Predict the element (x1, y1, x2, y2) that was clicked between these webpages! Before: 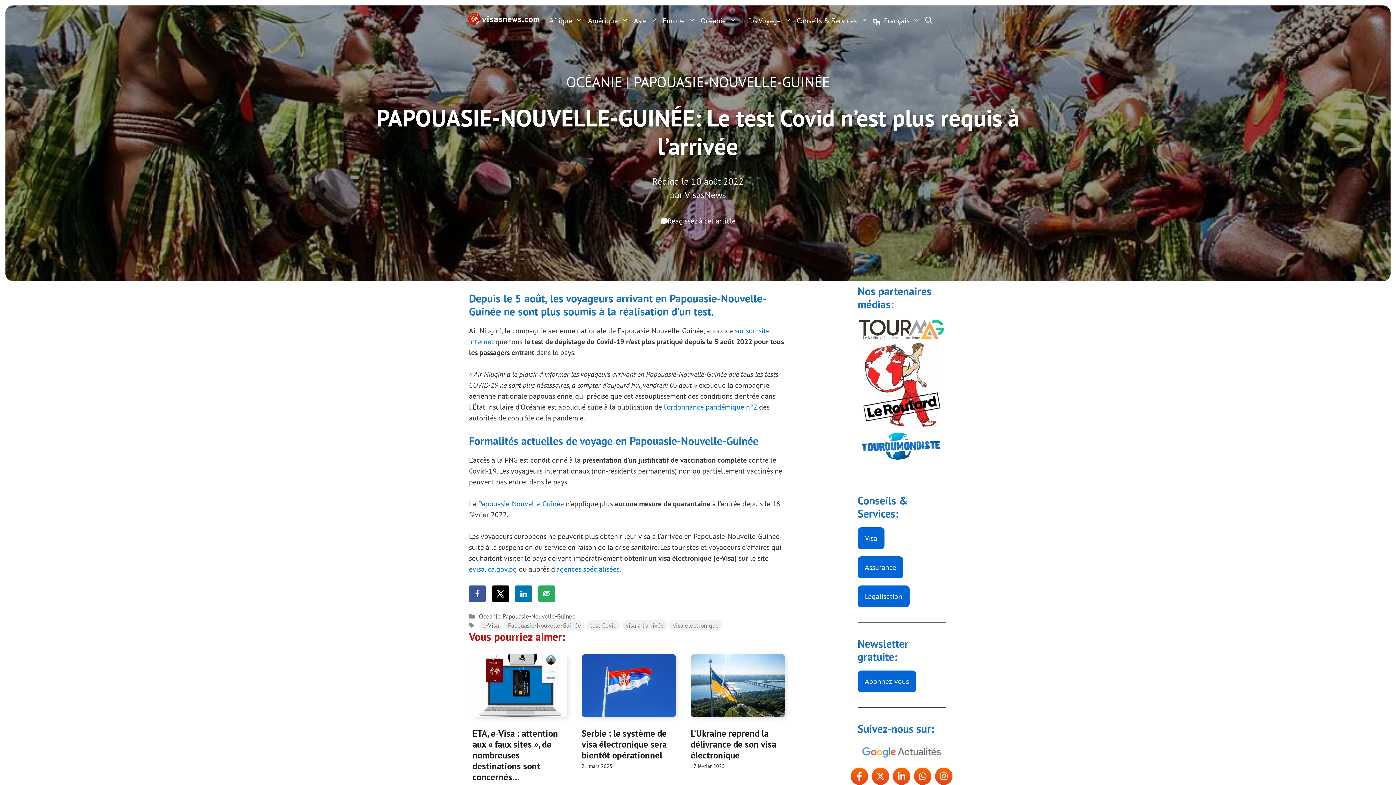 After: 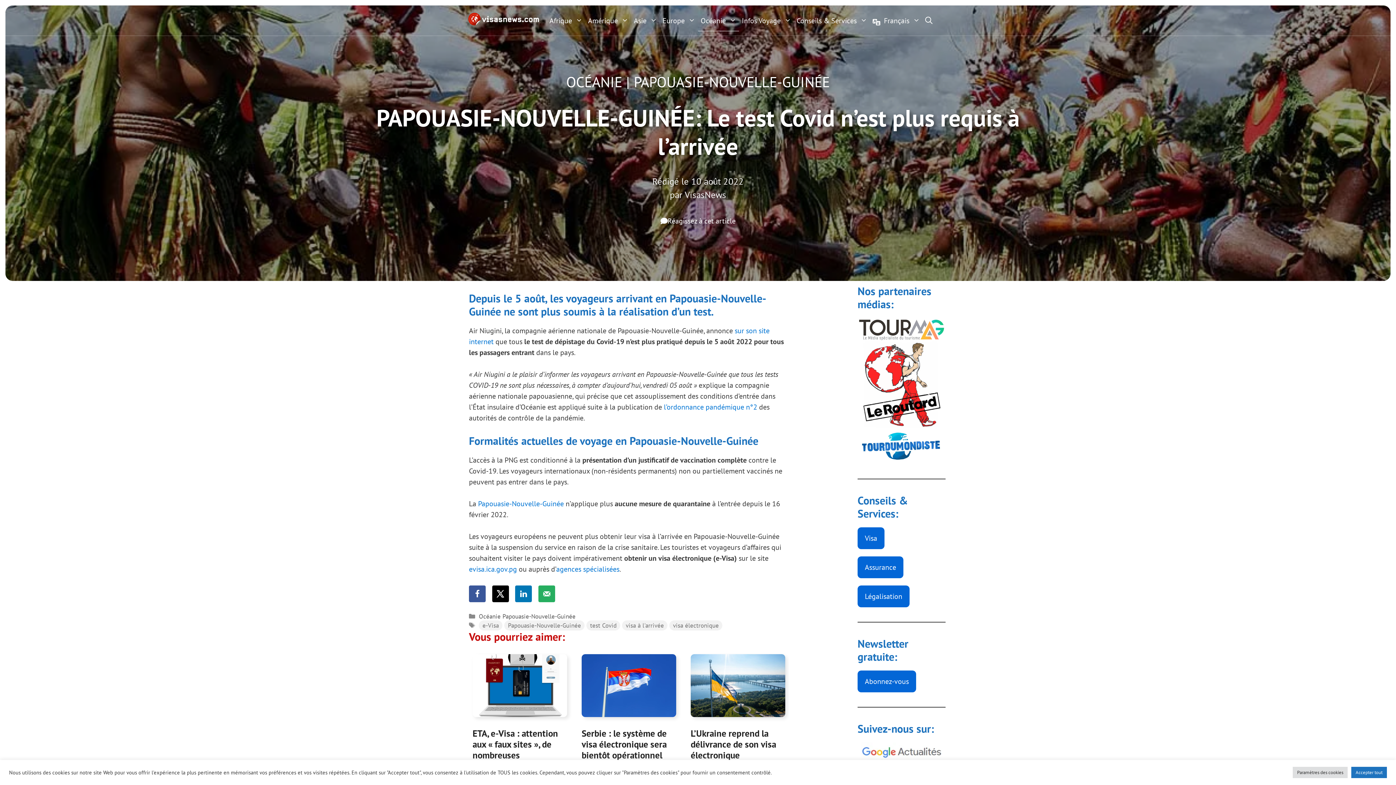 Action: bbox: (893, 767, 910, 785)